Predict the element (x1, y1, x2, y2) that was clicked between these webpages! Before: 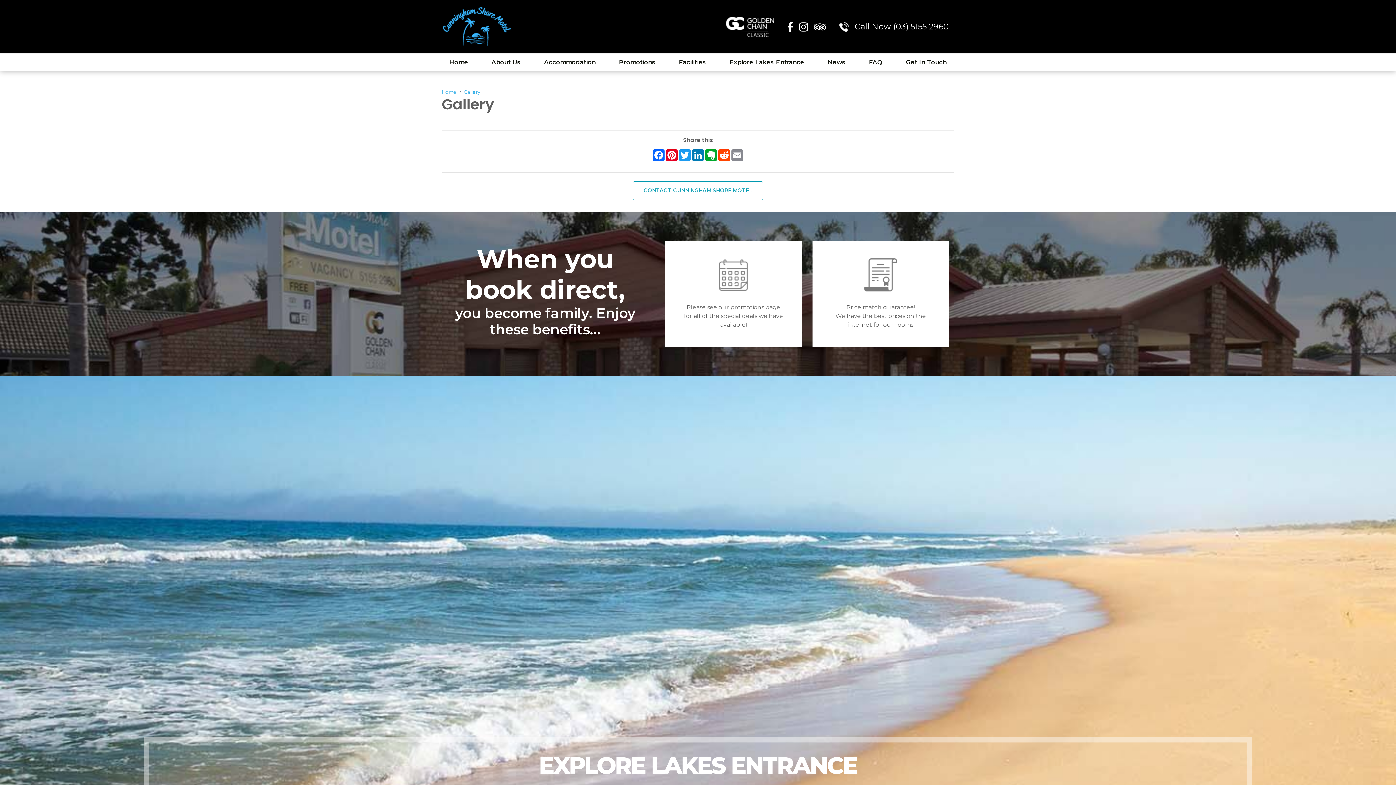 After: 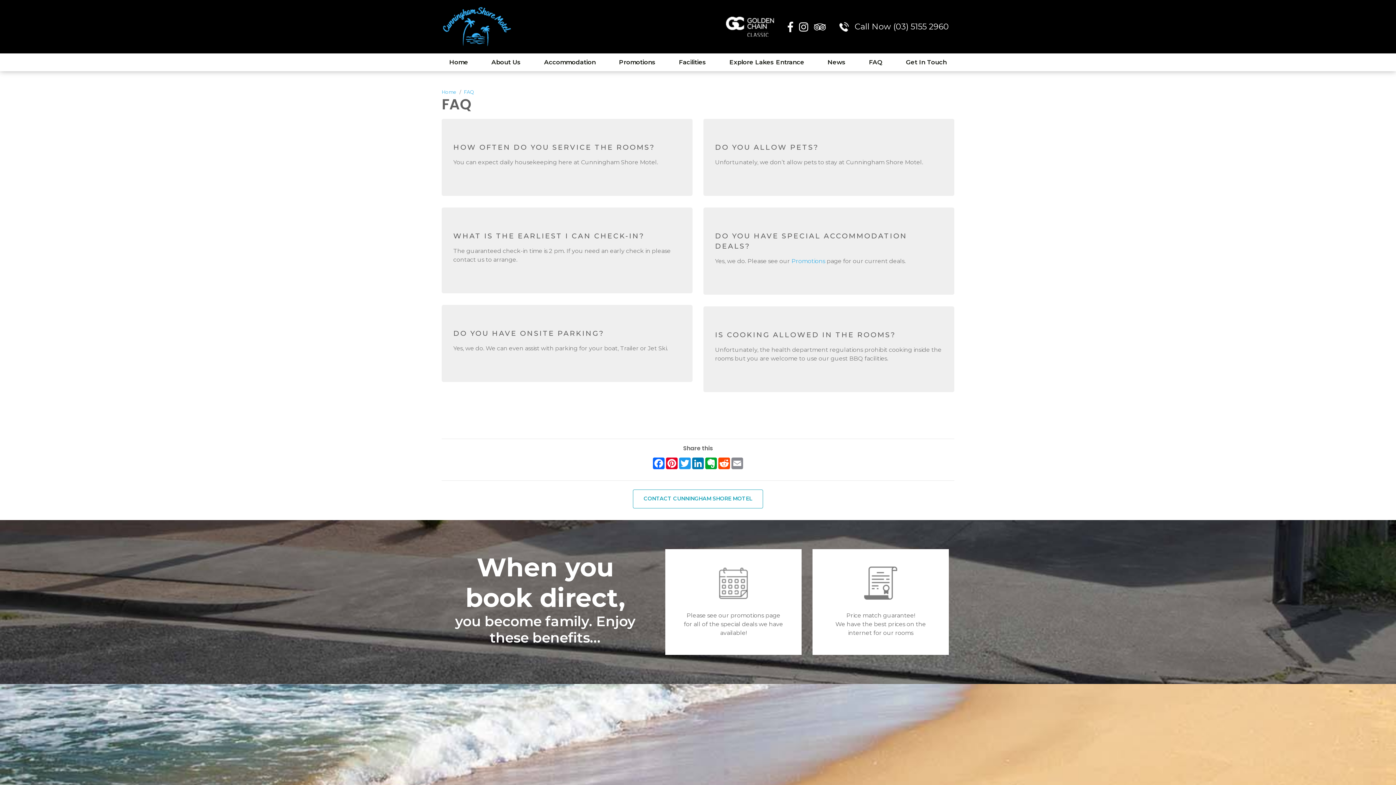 Action: label: FAQ bbox: (861, 53, 890, 71)